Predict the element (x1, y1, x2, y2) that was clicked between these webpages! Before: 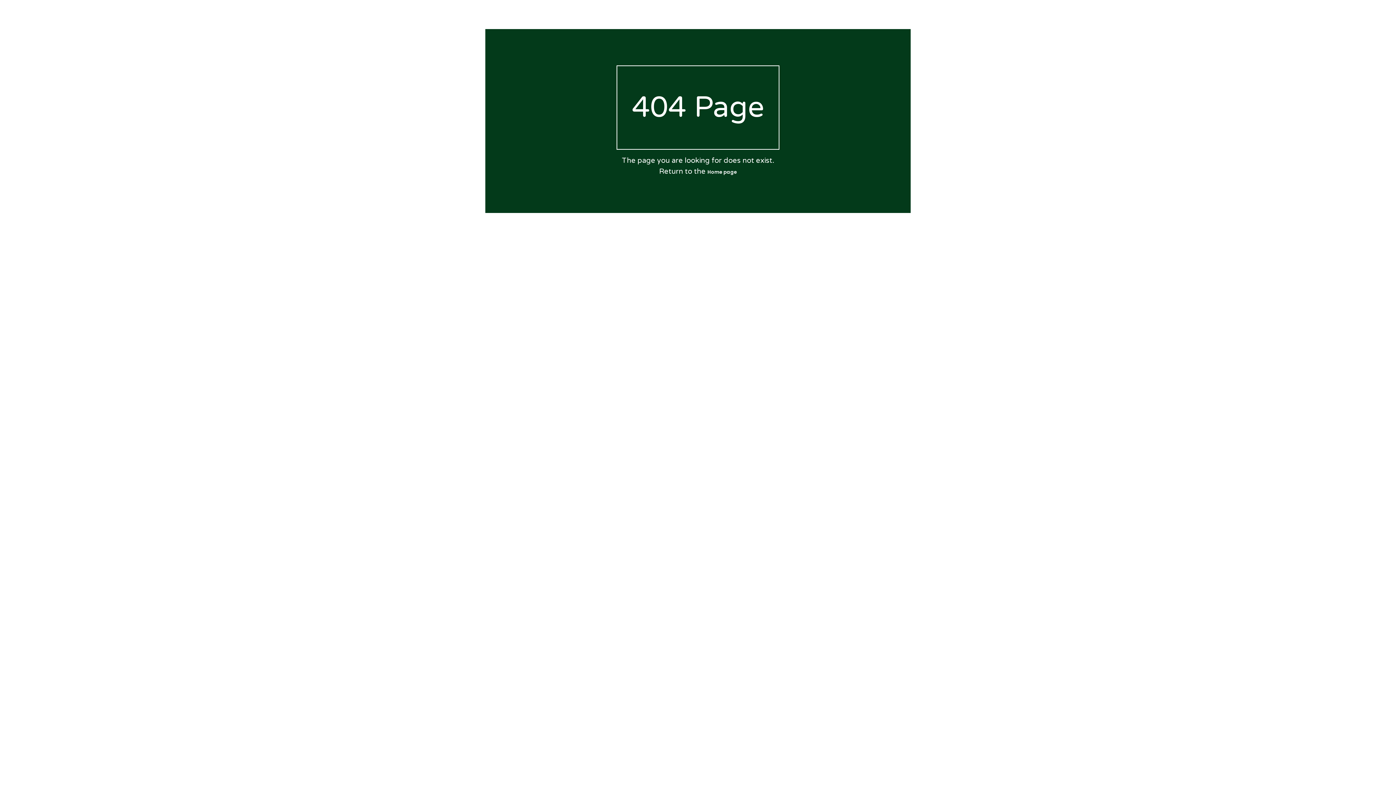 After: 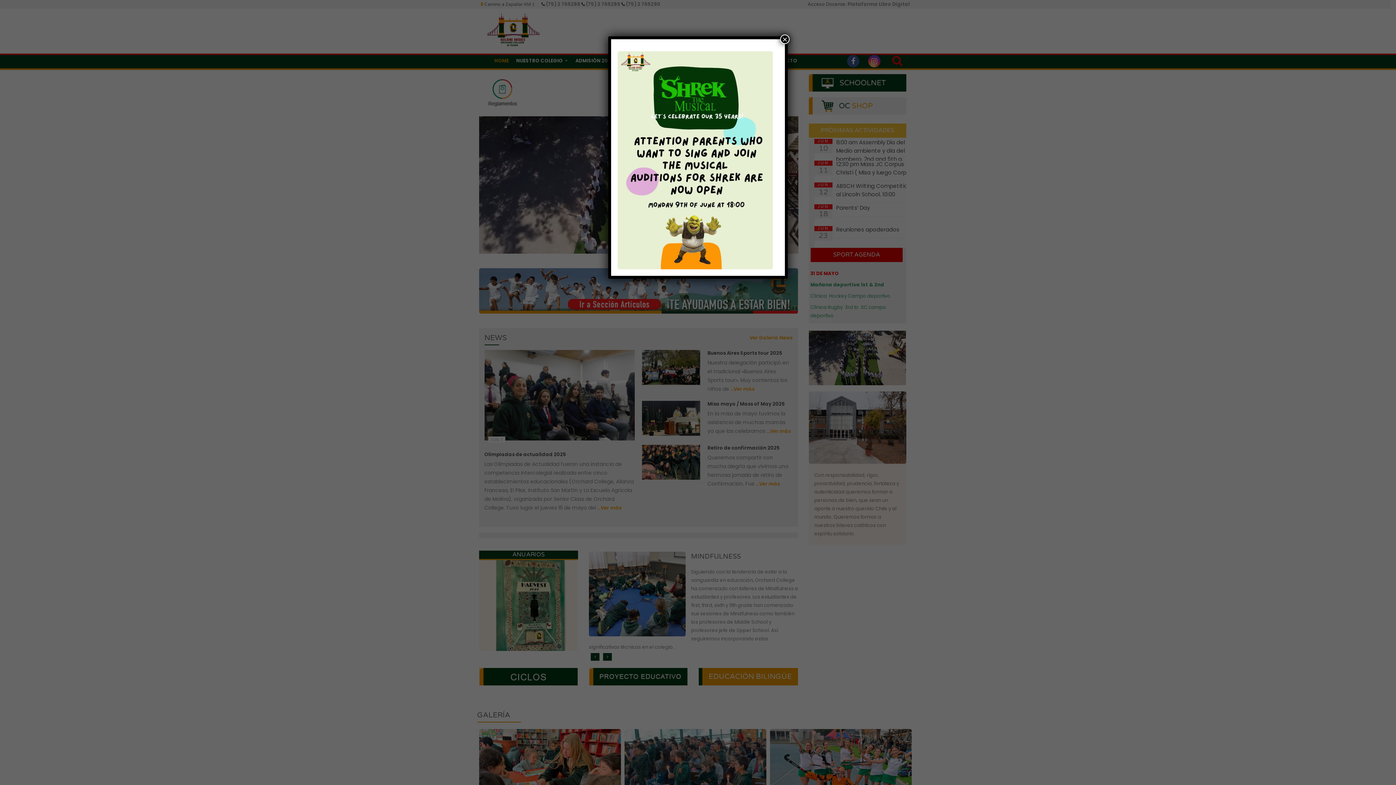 Action: label: Home page bbox: (707, 168, 737, 175)